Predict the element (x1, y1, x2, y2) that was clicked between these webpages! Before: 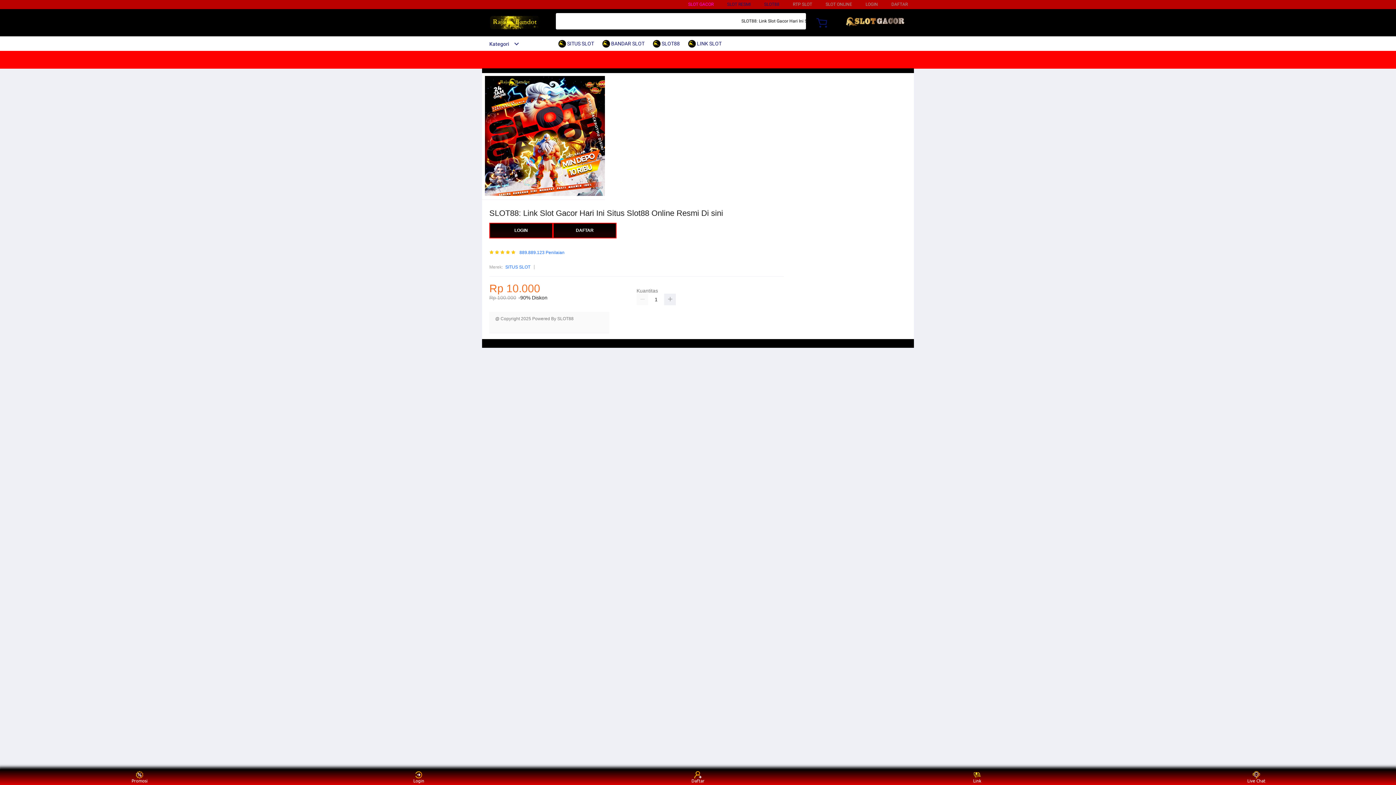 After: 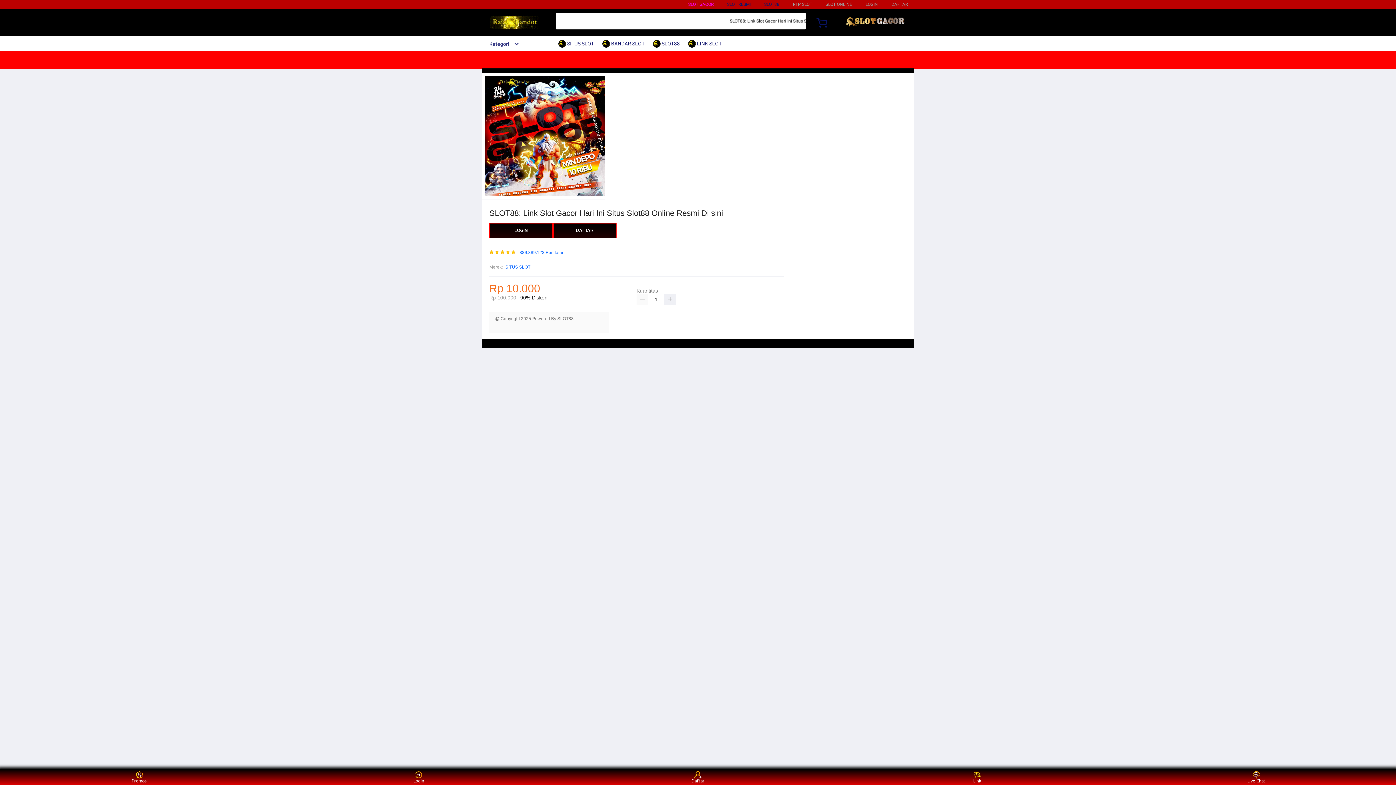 Action: bbox: (636, 293, 648, 305)